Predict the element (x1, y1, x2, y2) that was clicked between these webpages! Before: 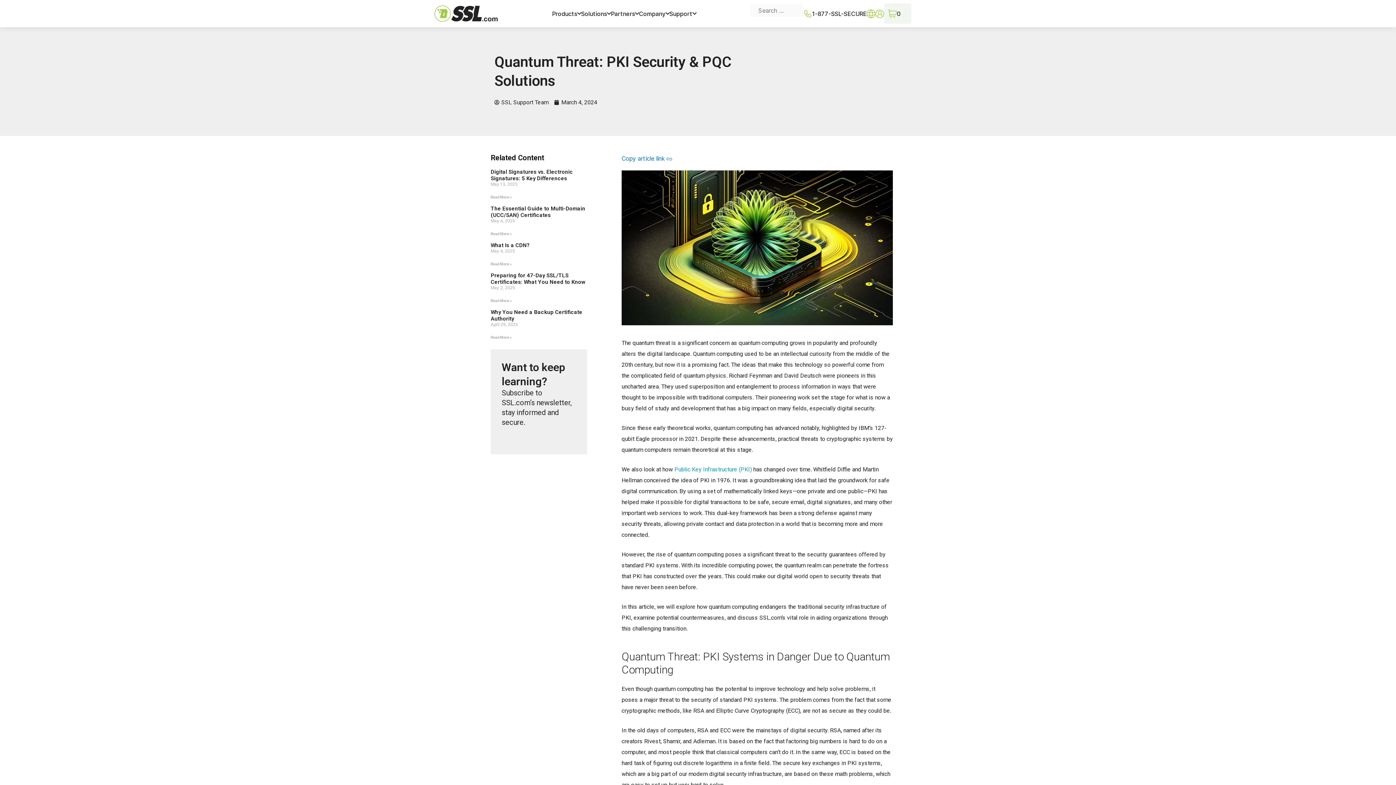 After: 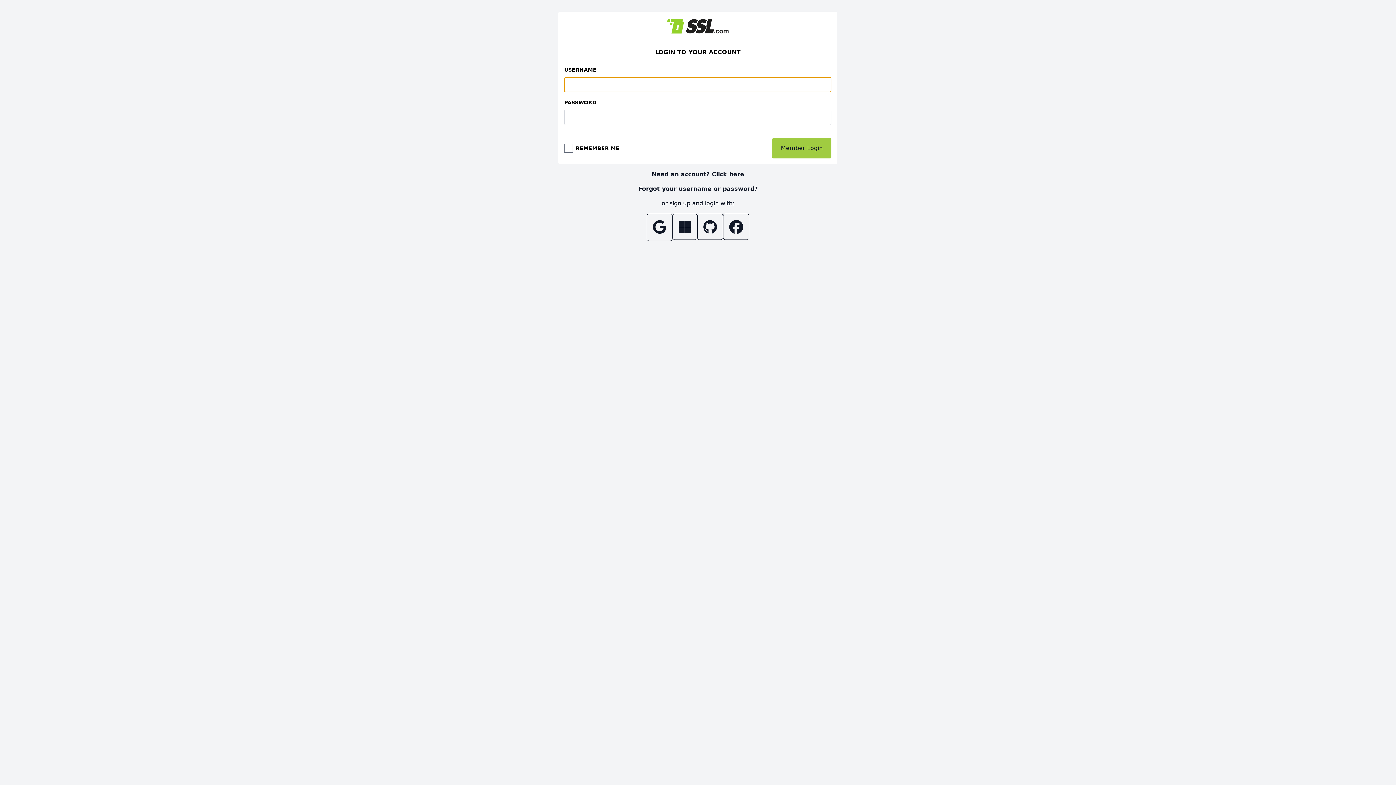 Action: bbox: (875, 9, 884, 18)